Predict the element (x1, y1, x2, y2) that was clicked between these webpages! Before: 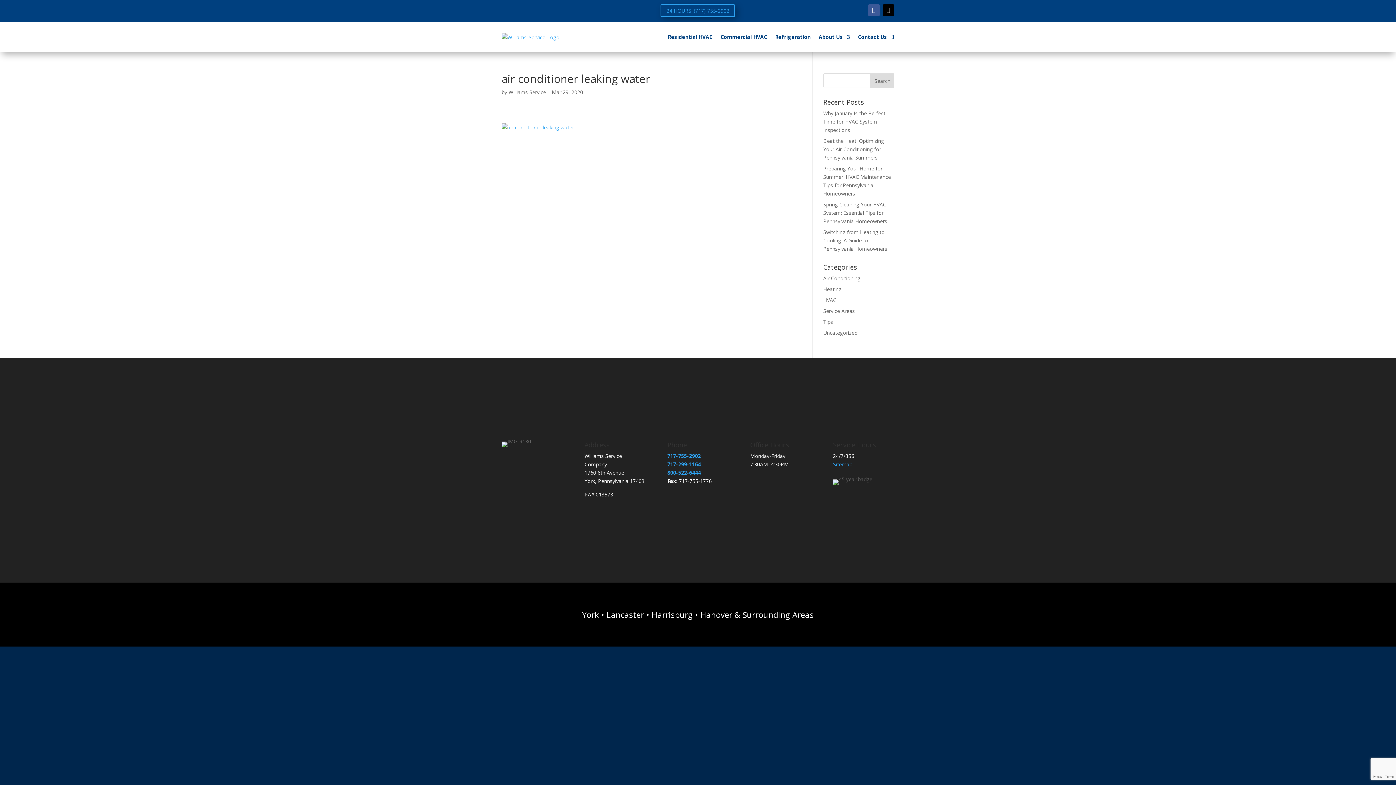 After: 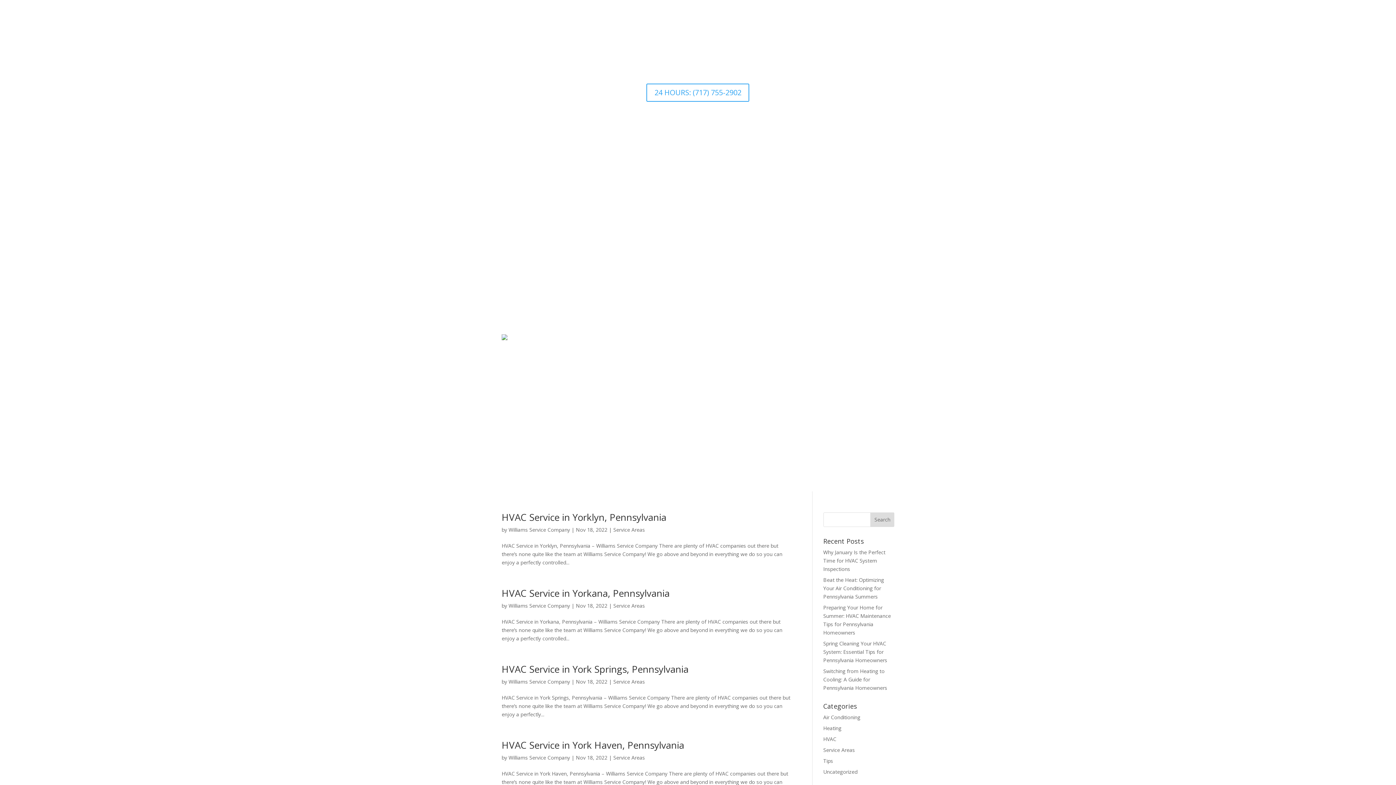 Action: label: Service Areas bbox: (823, 307, 855, 314)